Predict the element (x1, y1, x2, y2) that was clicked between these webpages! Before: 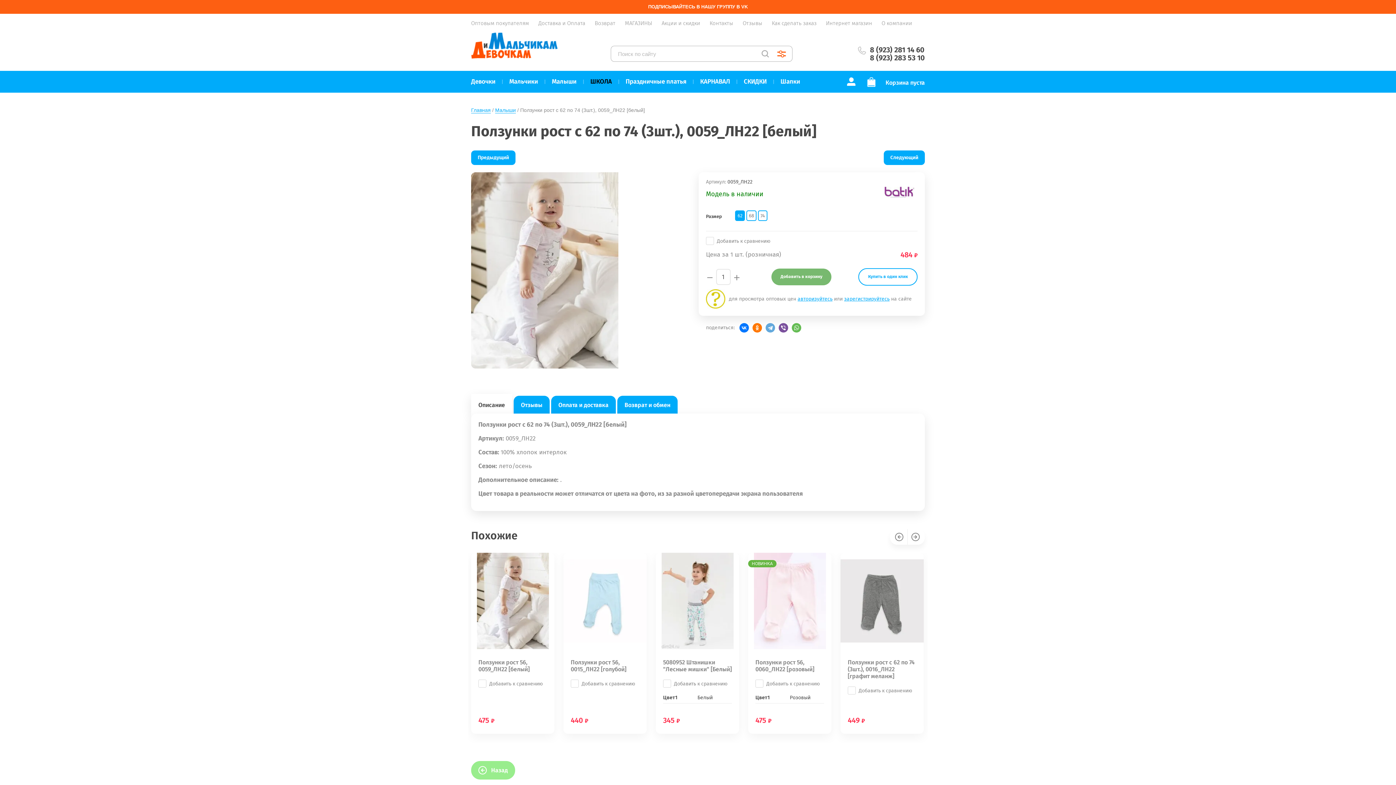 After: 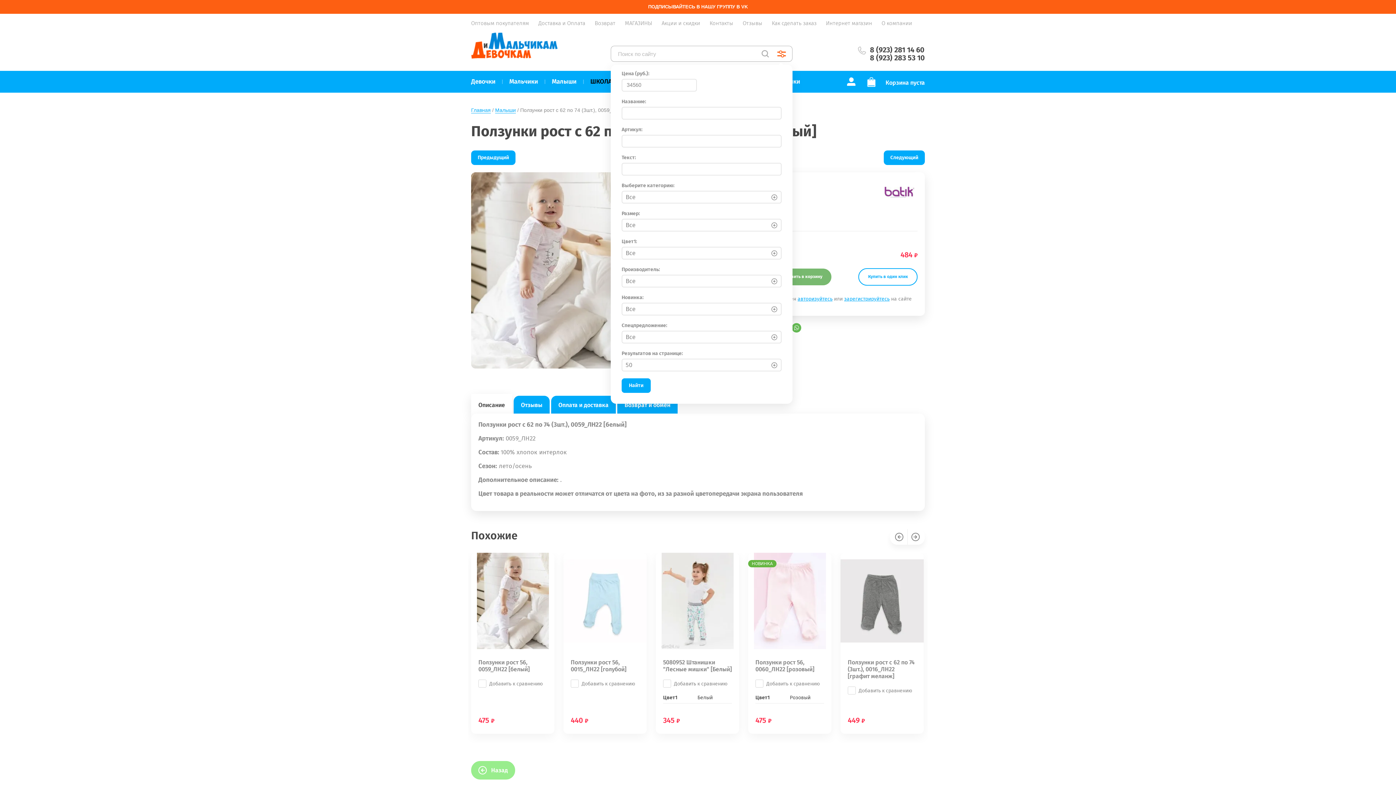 Action: bbox: (774, 45, 789, 61)